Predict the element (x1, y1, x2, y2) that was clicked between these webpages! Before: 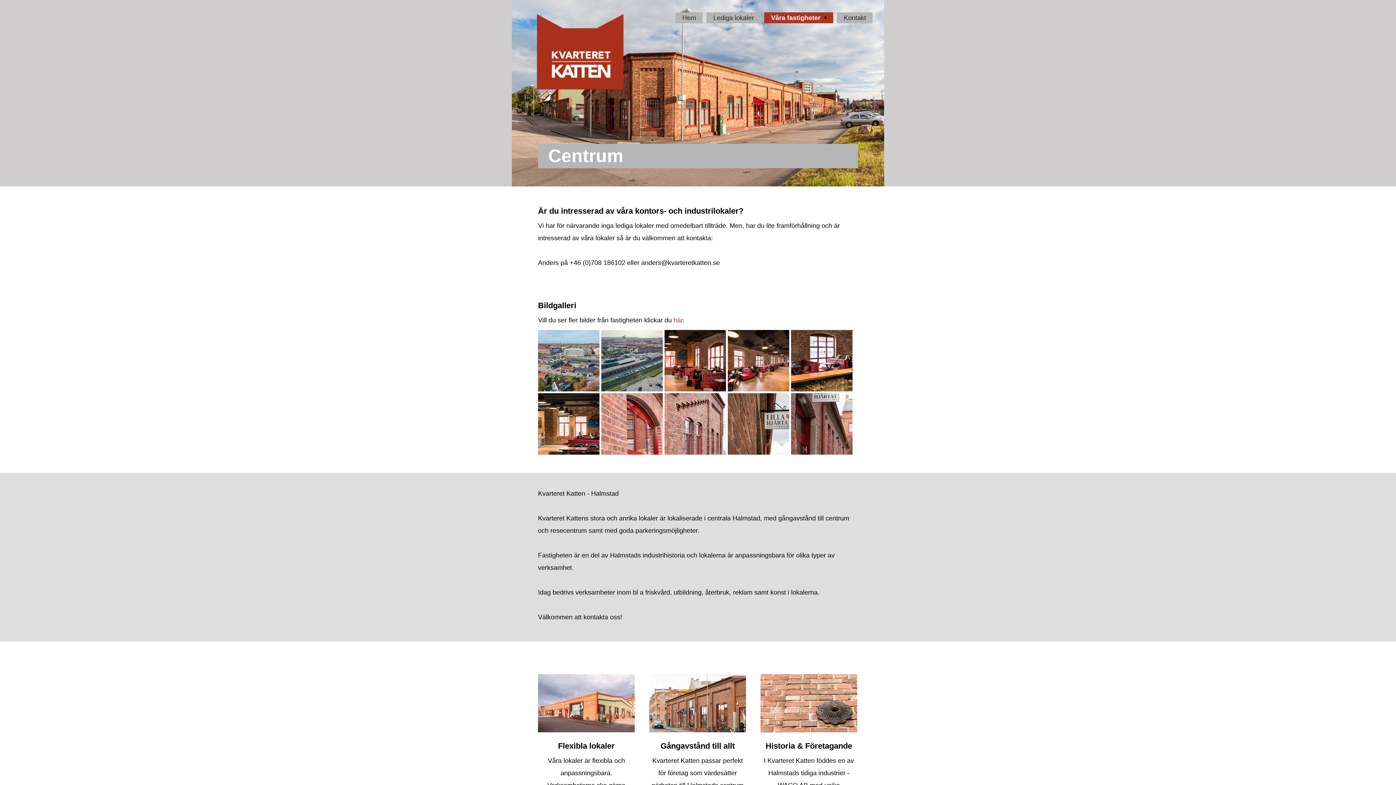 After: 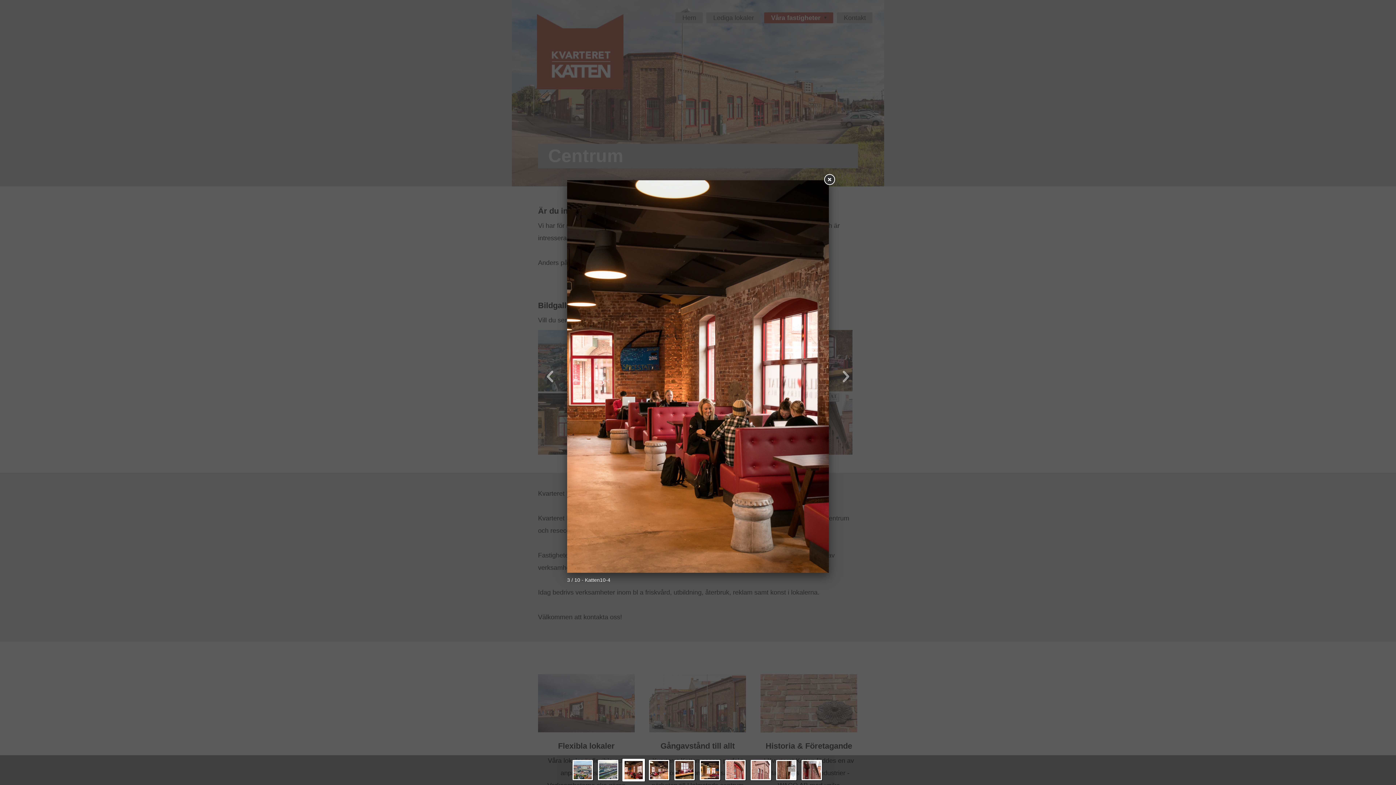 Action: bbox: (664, 388, 726, 392)